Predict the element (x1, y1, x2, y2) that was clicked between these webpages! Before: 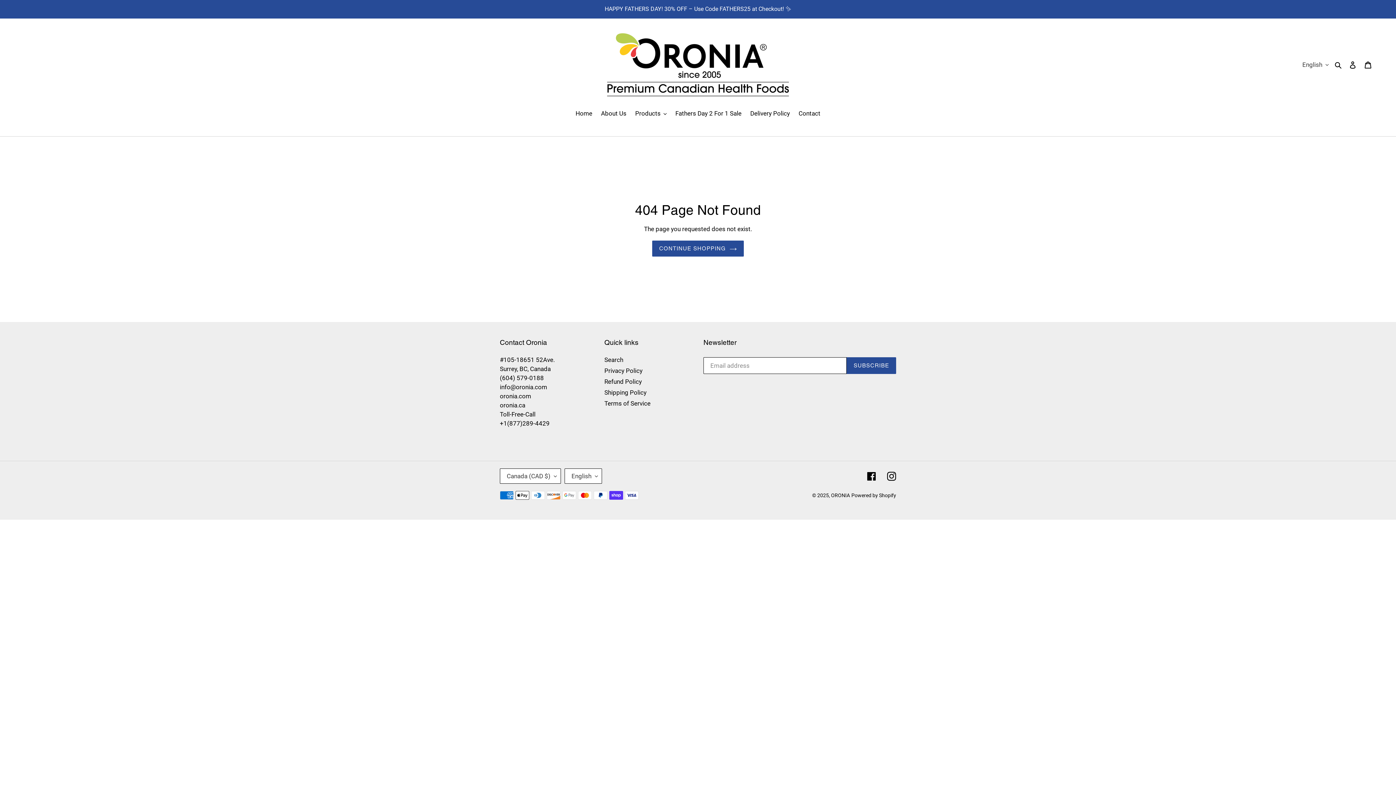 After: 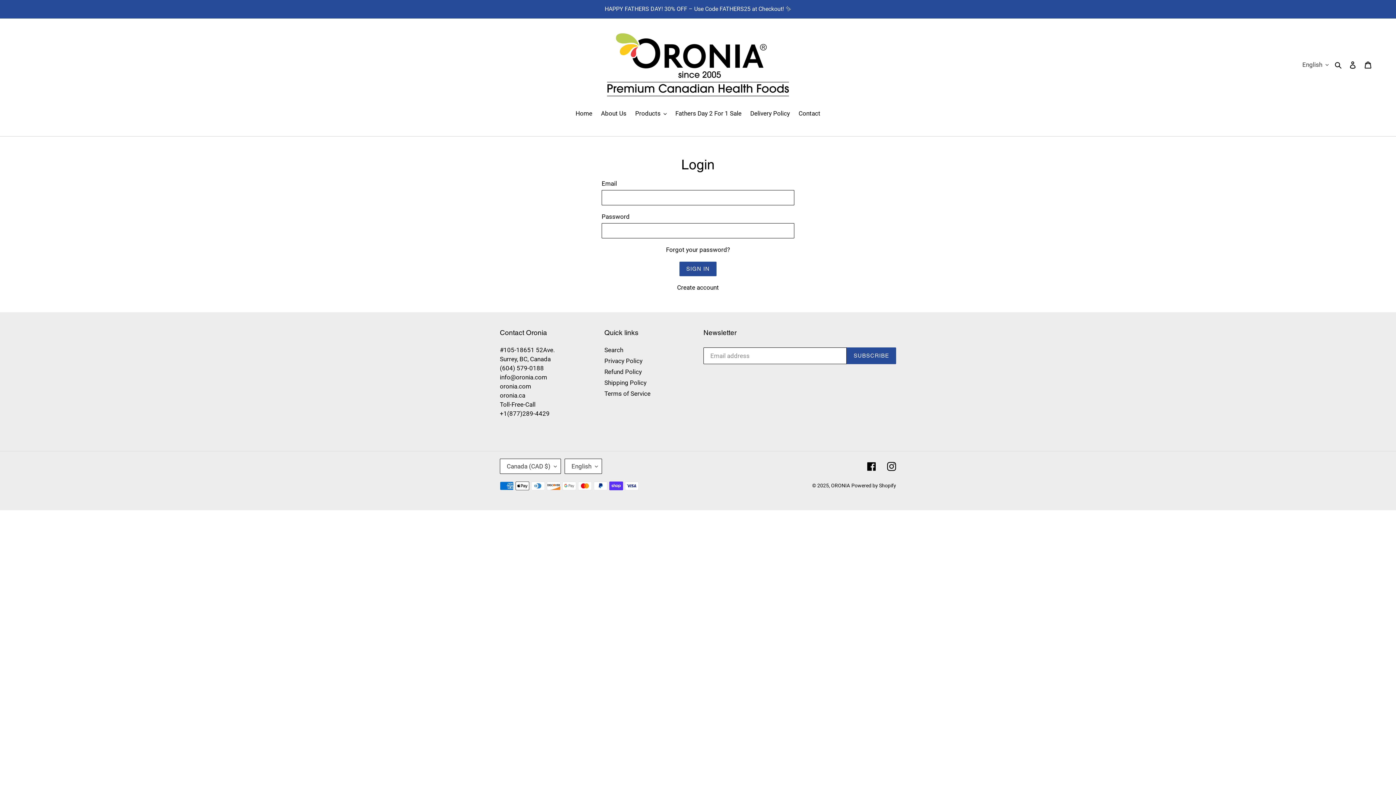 Action: label: Log in bbox: (1345, 56, 1360, 72)